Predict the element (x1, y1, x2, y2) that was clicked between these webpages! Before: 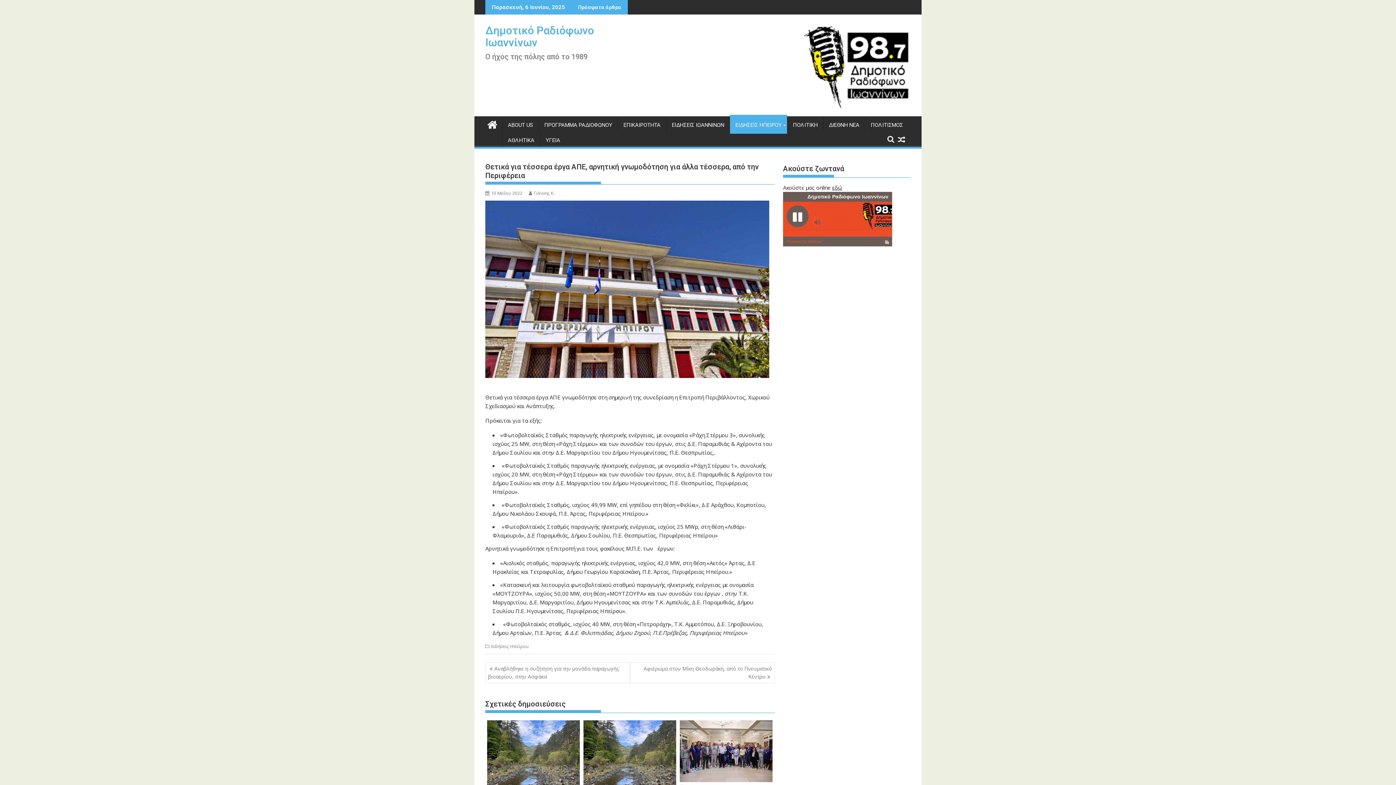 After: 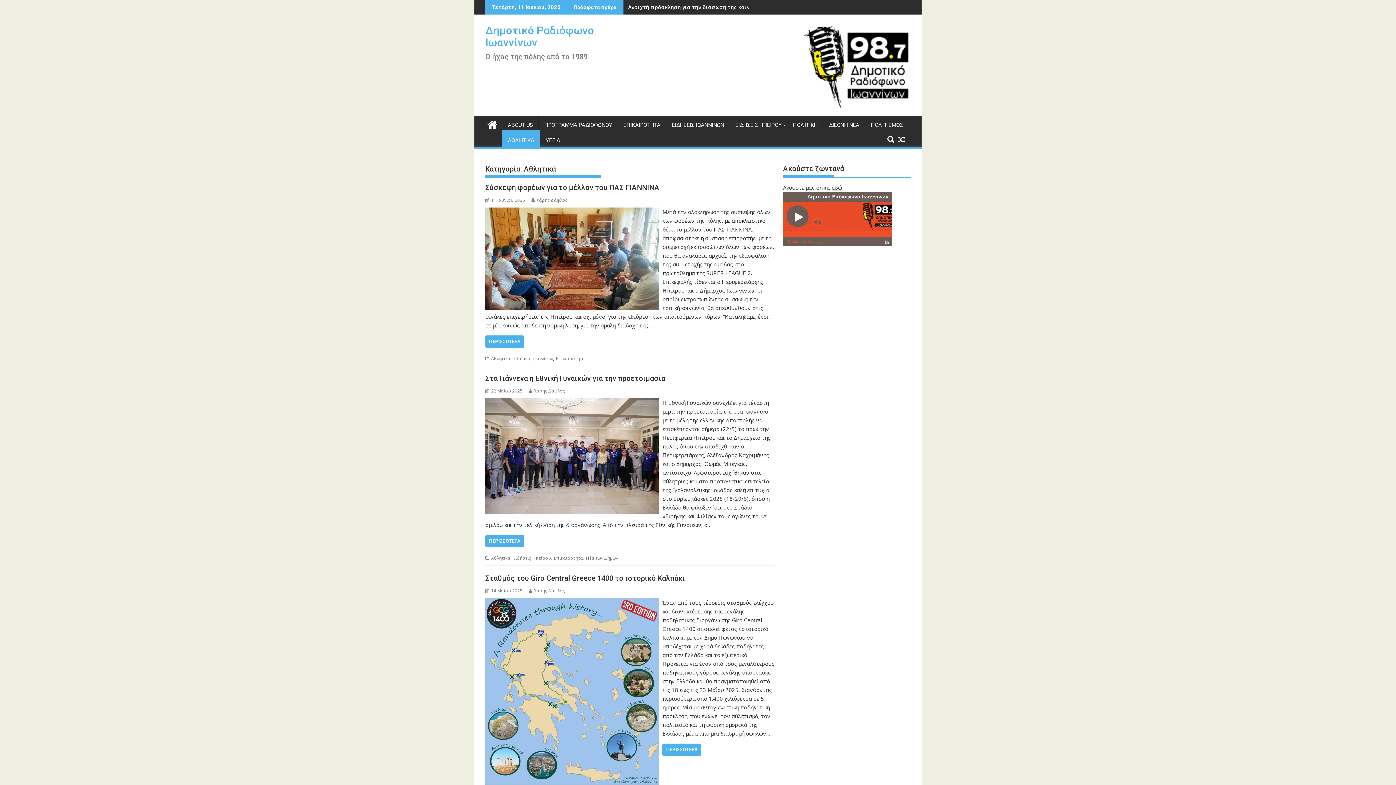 Action: bbox: (502, 131, 540, 148) label: ΑΘΛΗΤΙΚΑ